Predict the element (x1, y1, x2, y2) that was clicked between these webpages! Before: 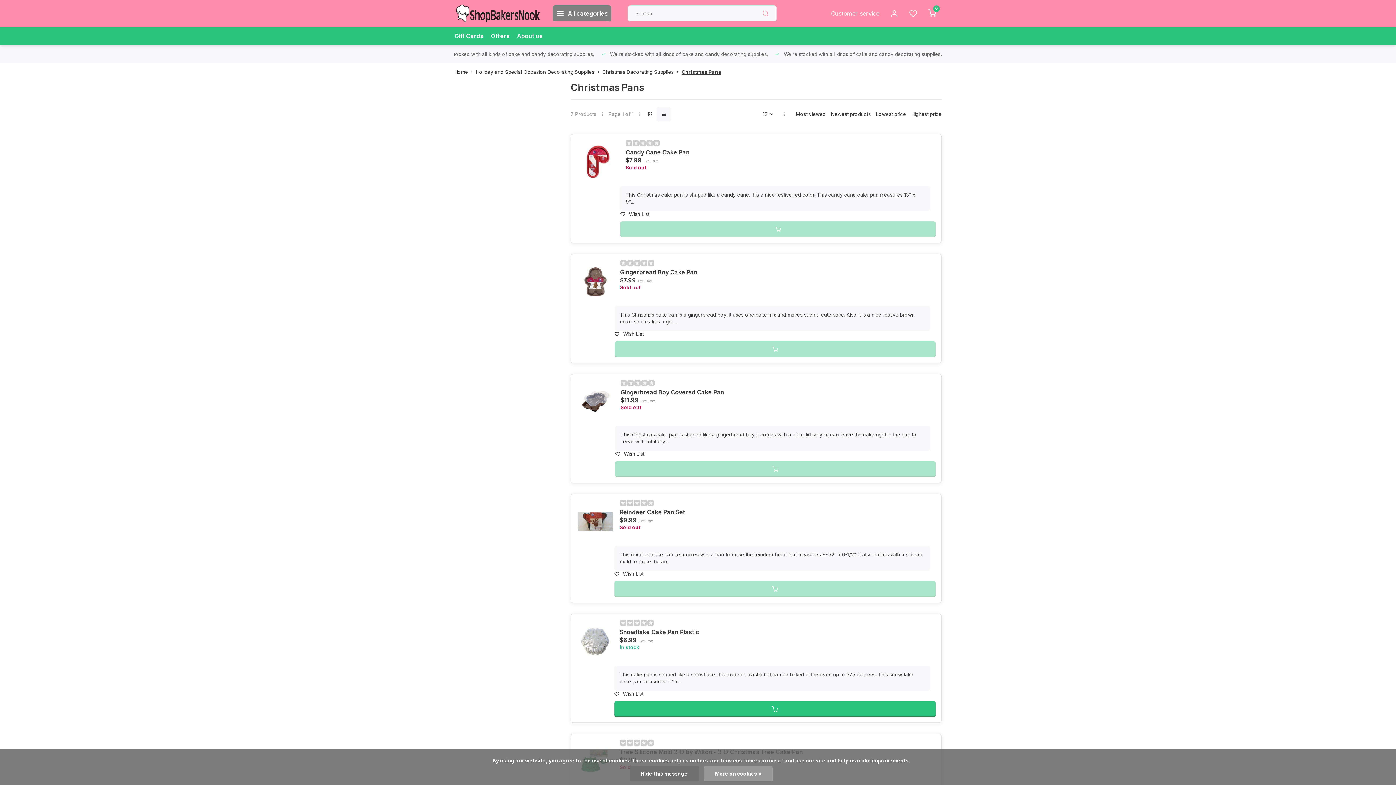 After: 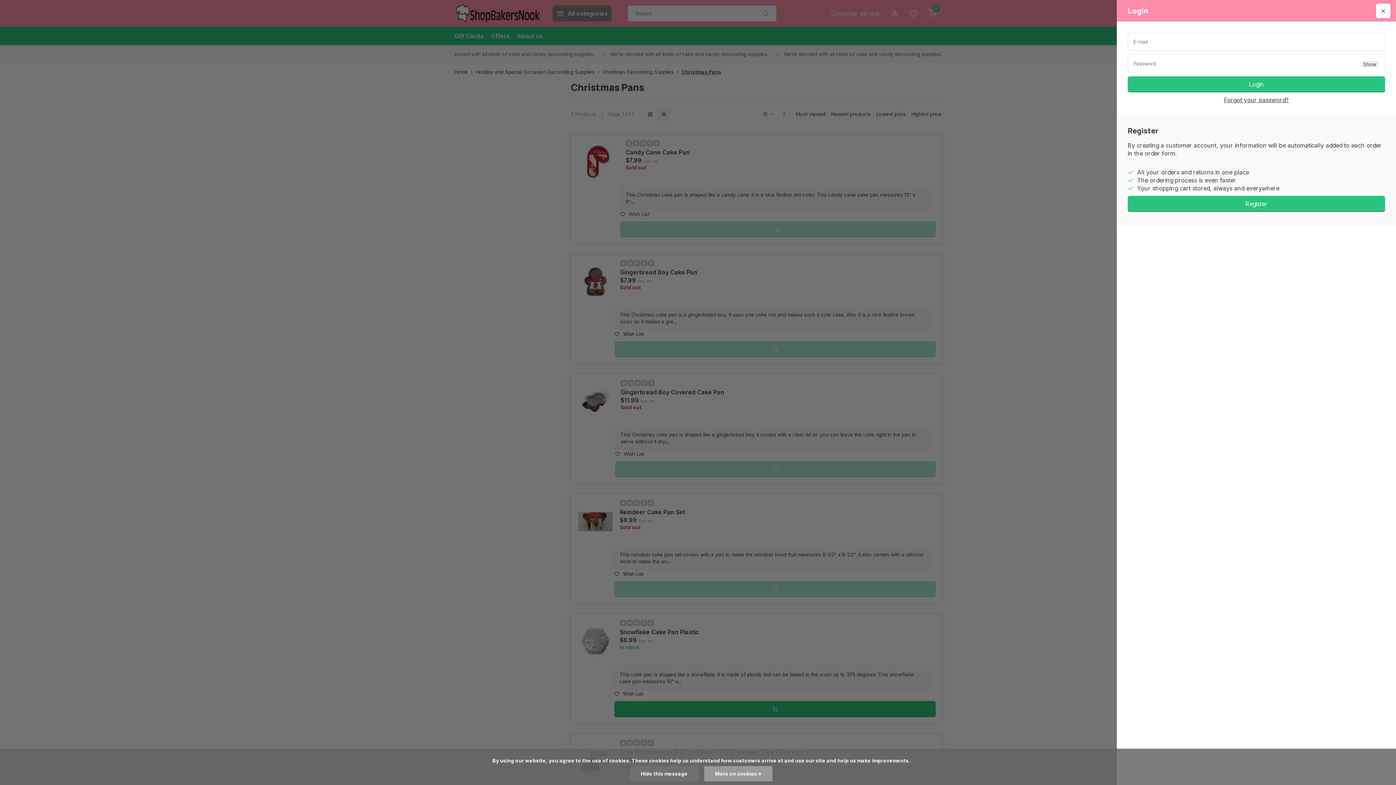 Action: bbox: (614, 570, 936, 577) label: Wish List